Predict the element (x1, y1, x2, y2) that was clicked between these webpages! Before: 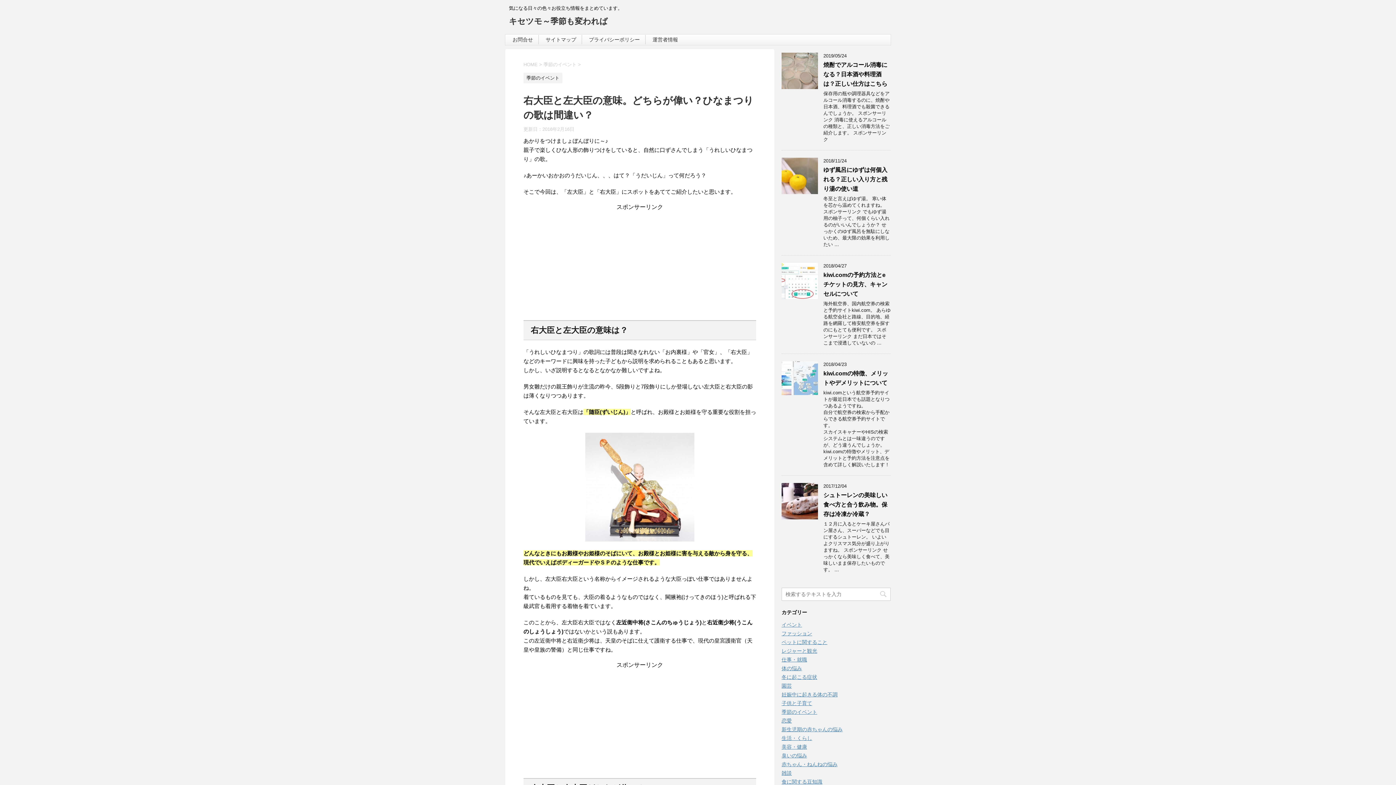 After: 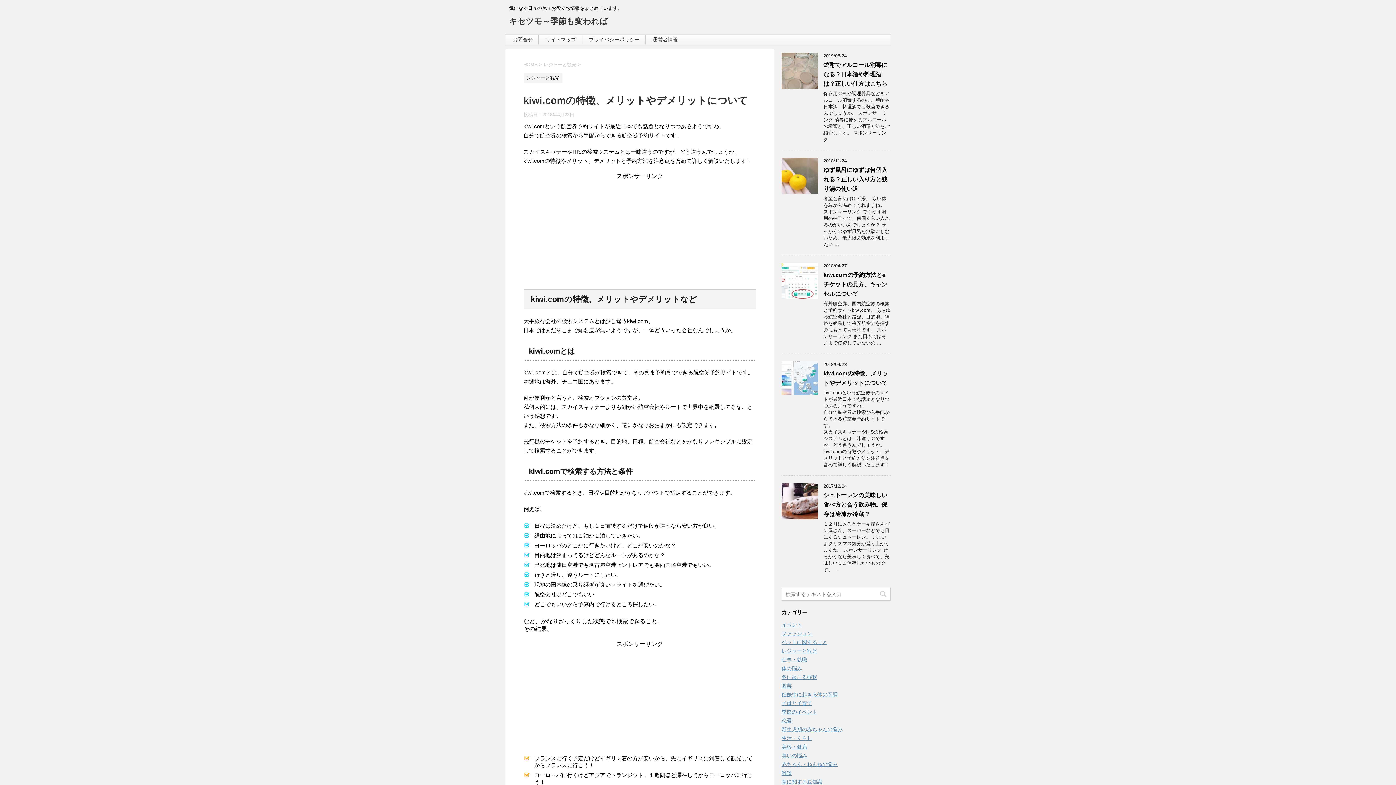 Action: bbox: (781, 388, 818, 395)